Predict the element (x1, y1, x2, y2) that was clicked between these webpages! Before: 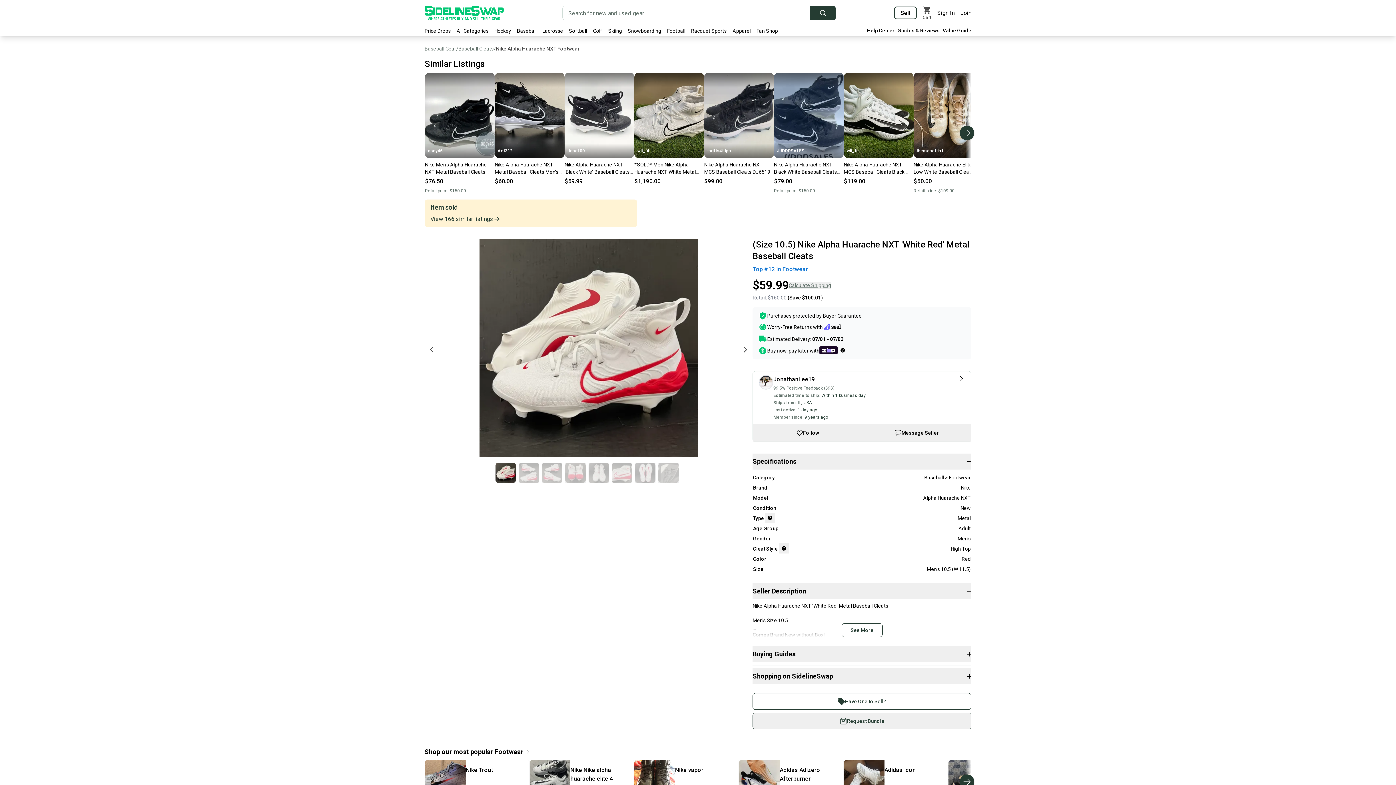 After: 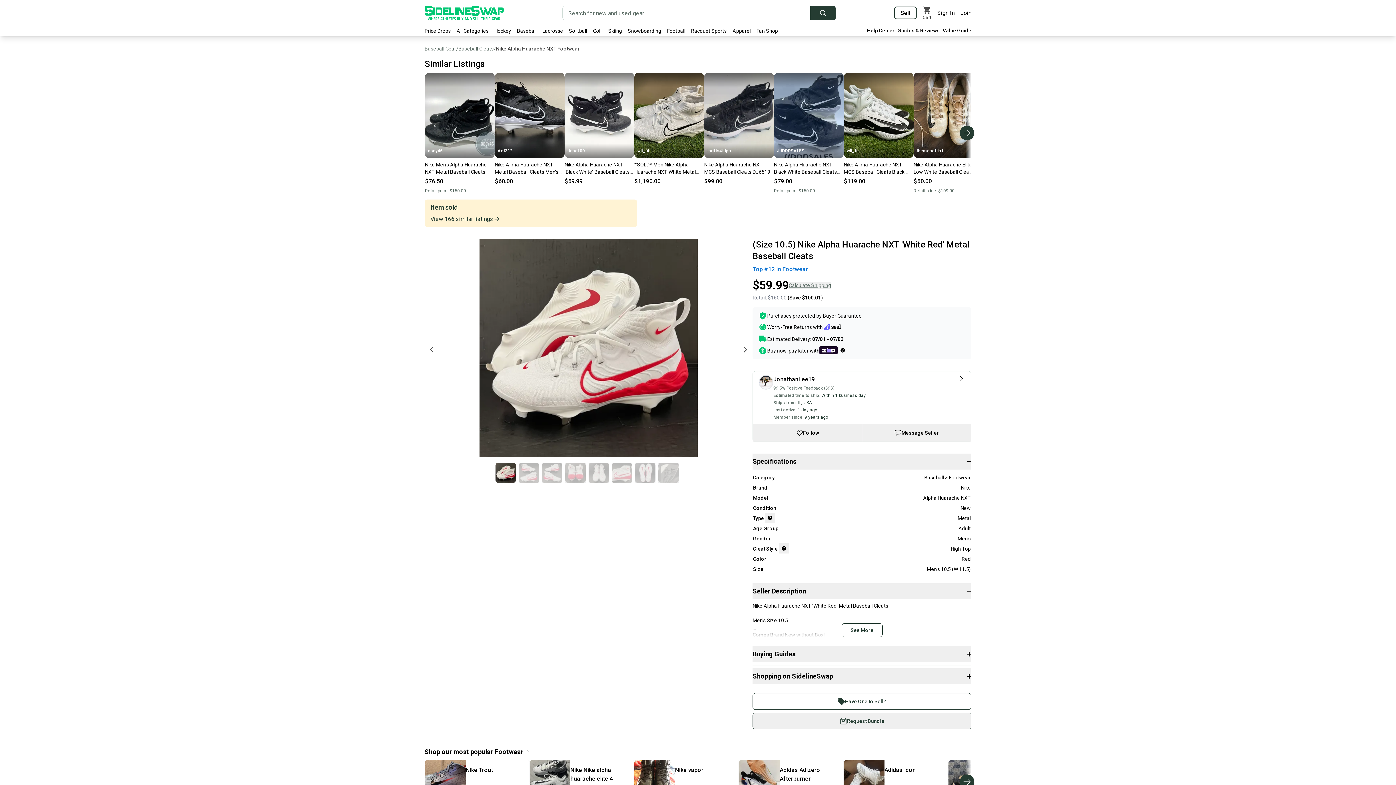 Action: label: Calculate Shipping bbox: (788, 281, 831, 288)